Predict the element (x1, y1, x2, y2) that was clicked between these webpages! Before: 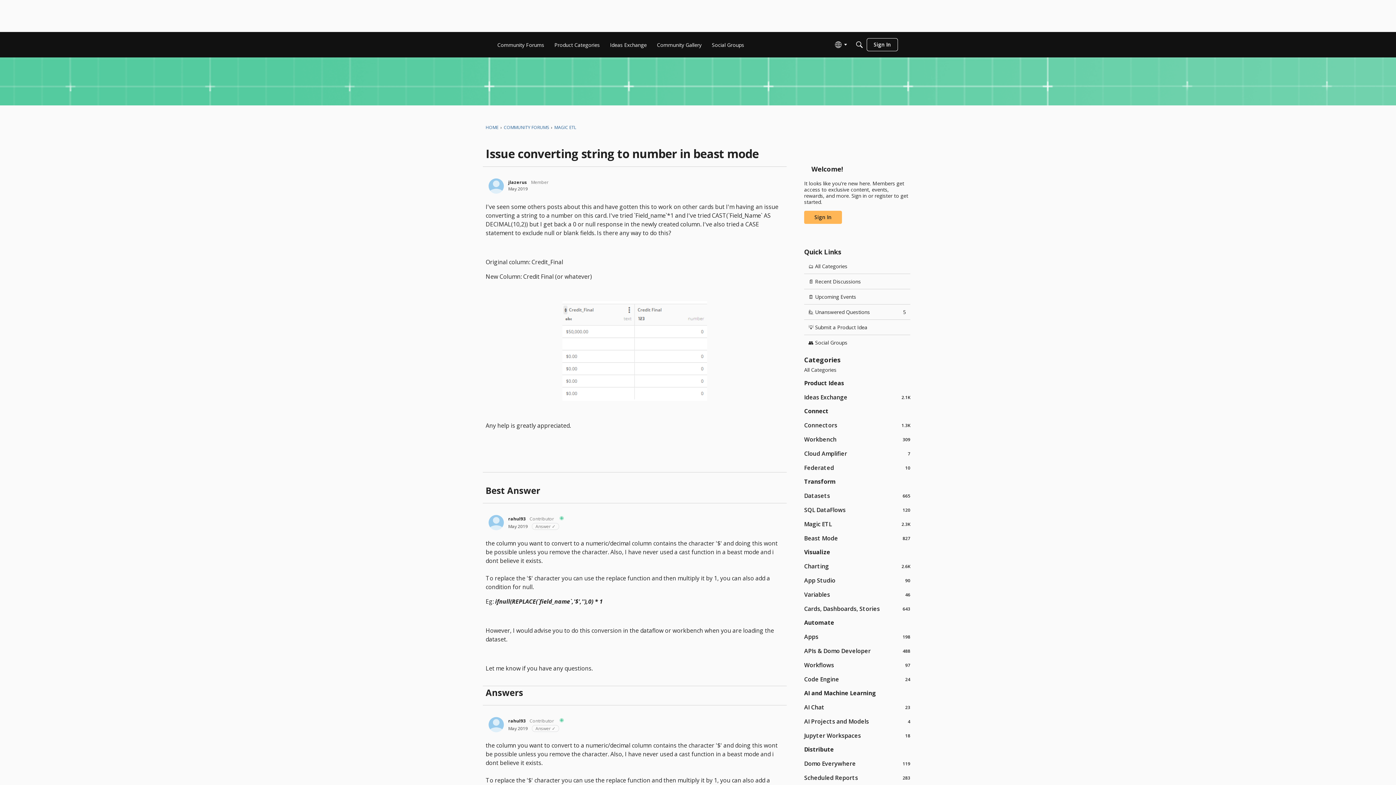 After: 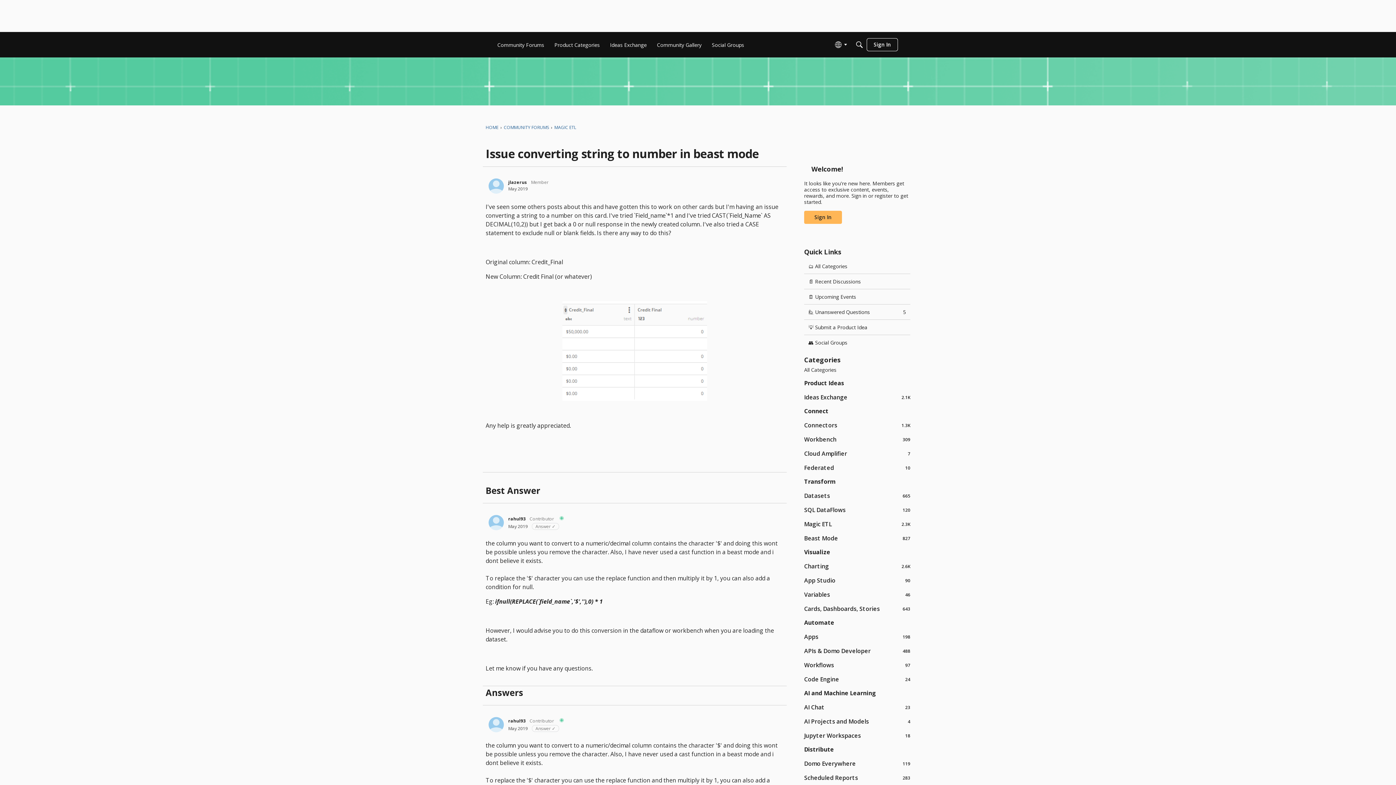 Action: label: May 2019 bbox: (508, 185, 528, 192)